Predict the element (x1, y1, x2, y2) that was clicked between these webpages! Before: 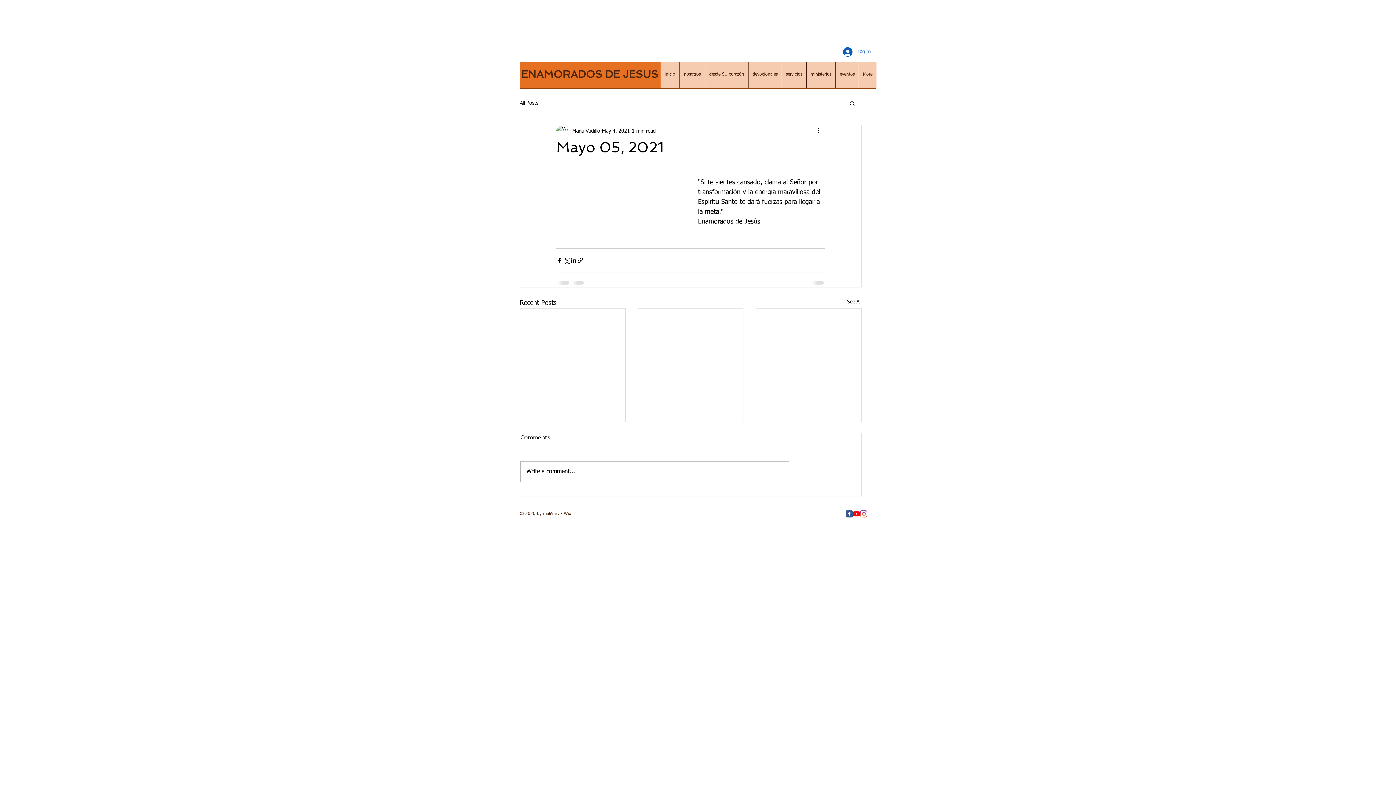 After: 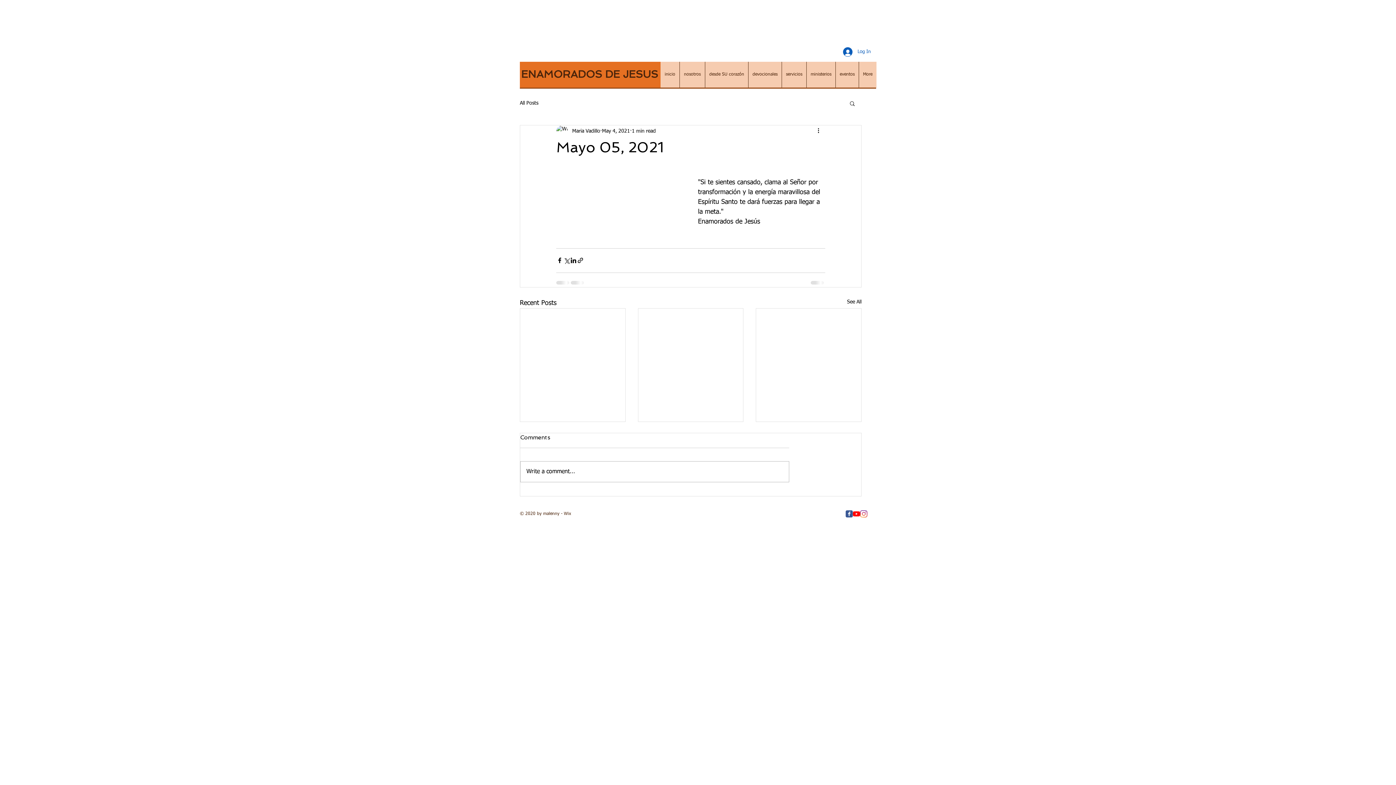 Action: label: c-facebook bbox: (845, 510, 853, 517)